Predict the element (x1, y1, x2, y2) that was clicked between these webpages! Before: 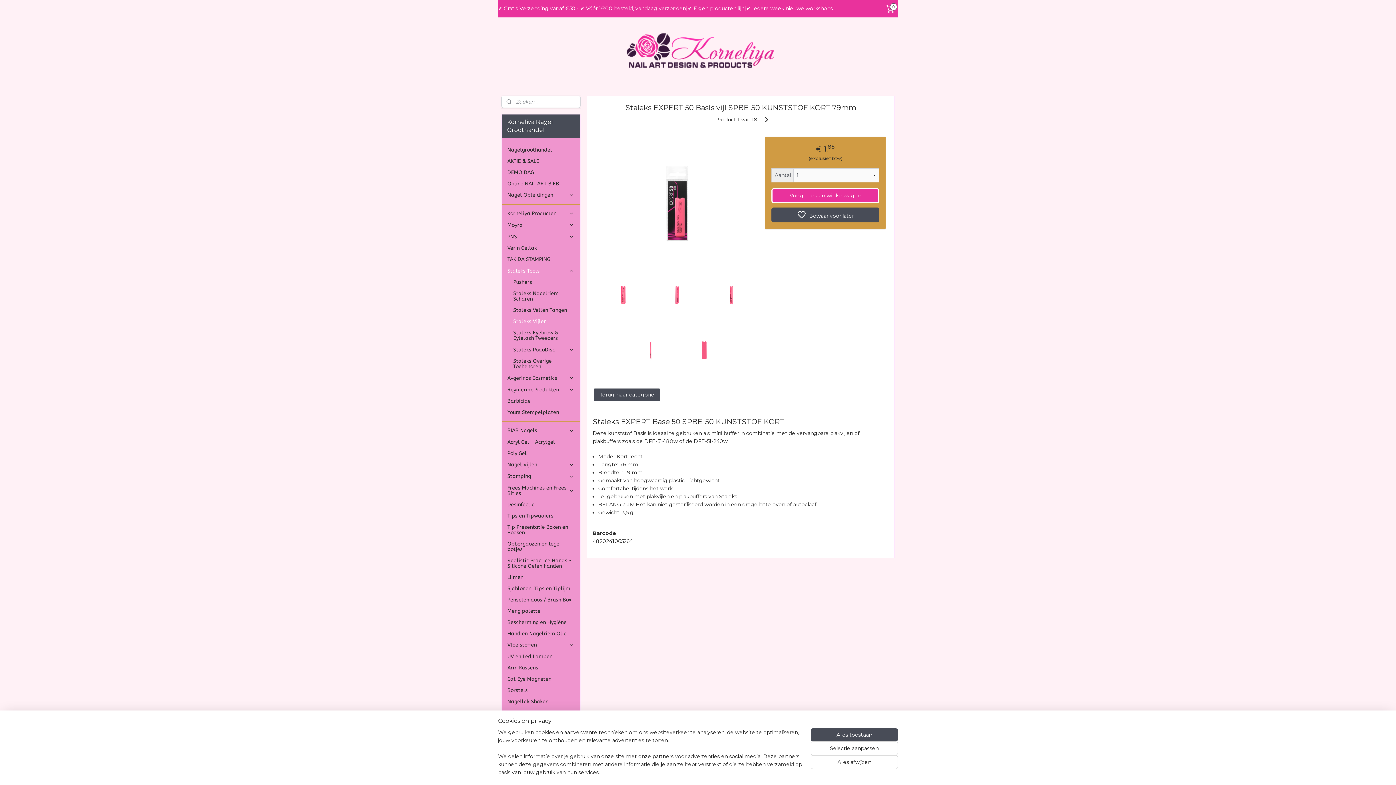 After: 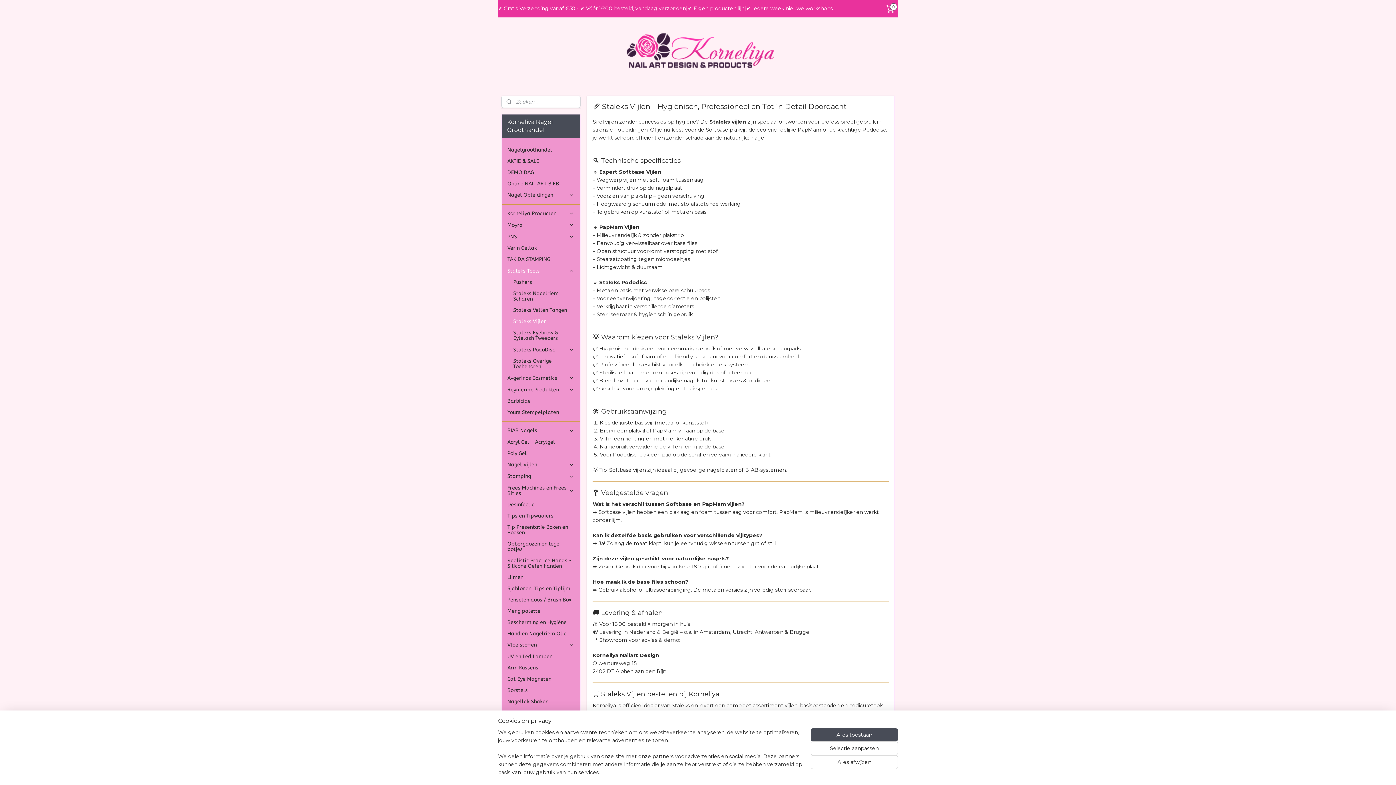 Action: bbox: (592, 387, 661, 402) label: Terug naar categorie